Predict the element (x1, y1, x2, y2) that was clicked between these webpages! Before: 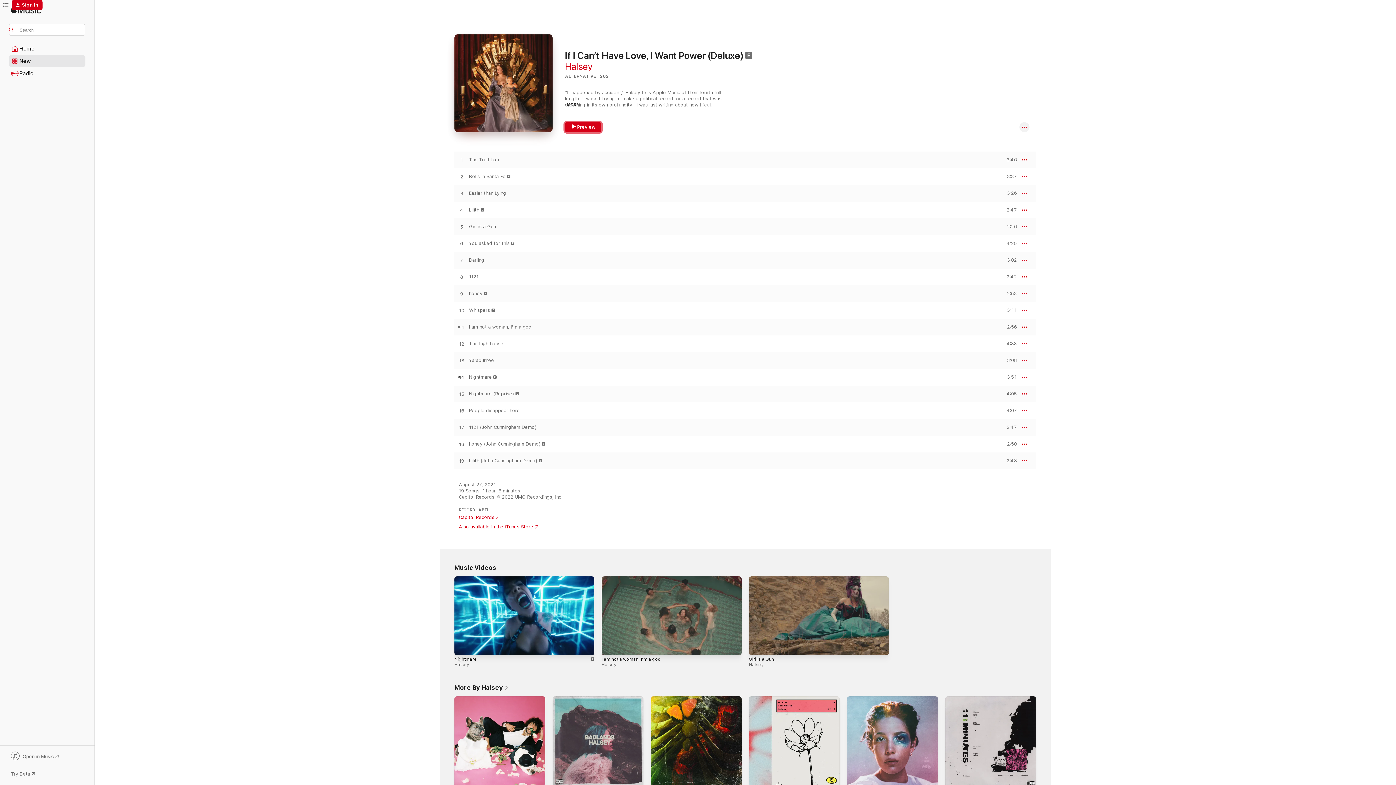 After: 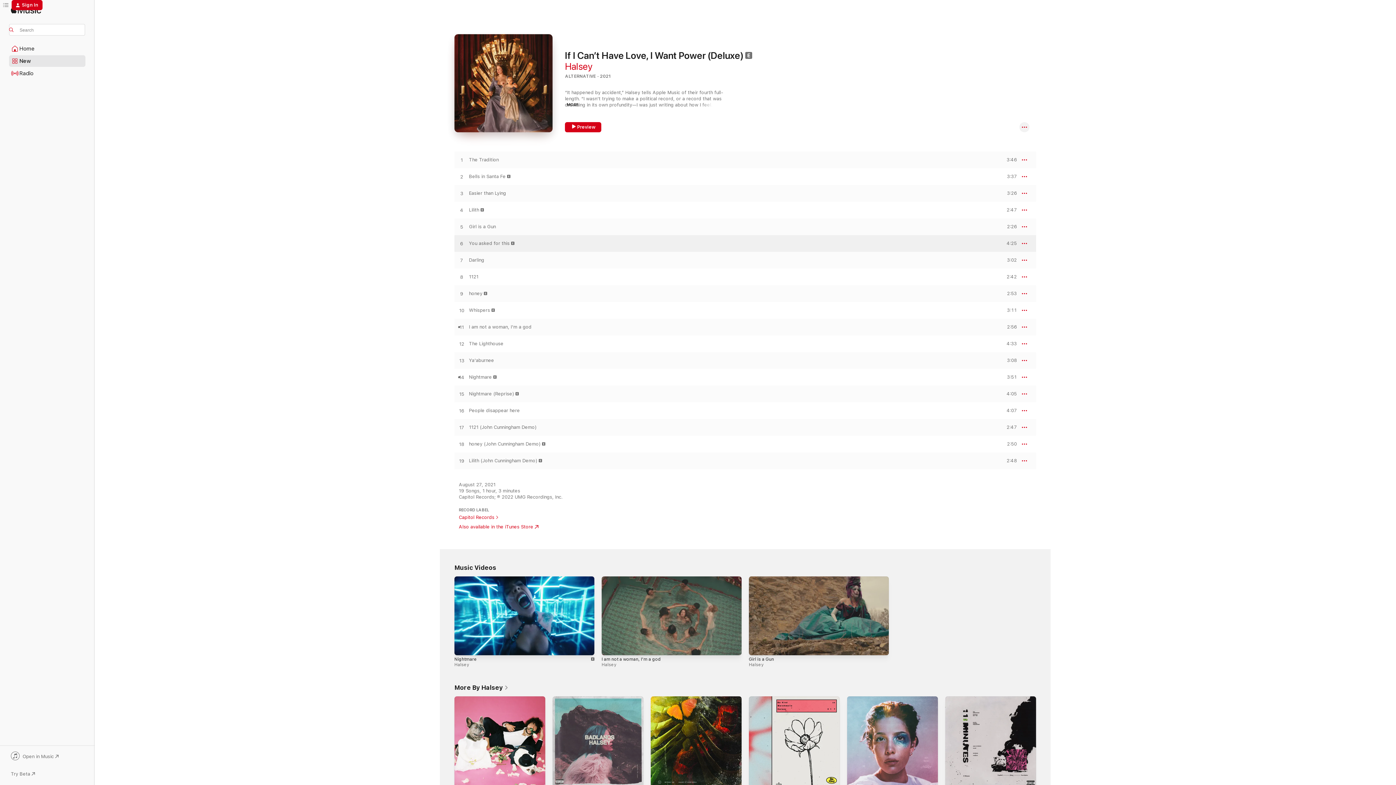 Action: bbox: (454, 240, 469, 246) label: Play You asked for this by Halsey